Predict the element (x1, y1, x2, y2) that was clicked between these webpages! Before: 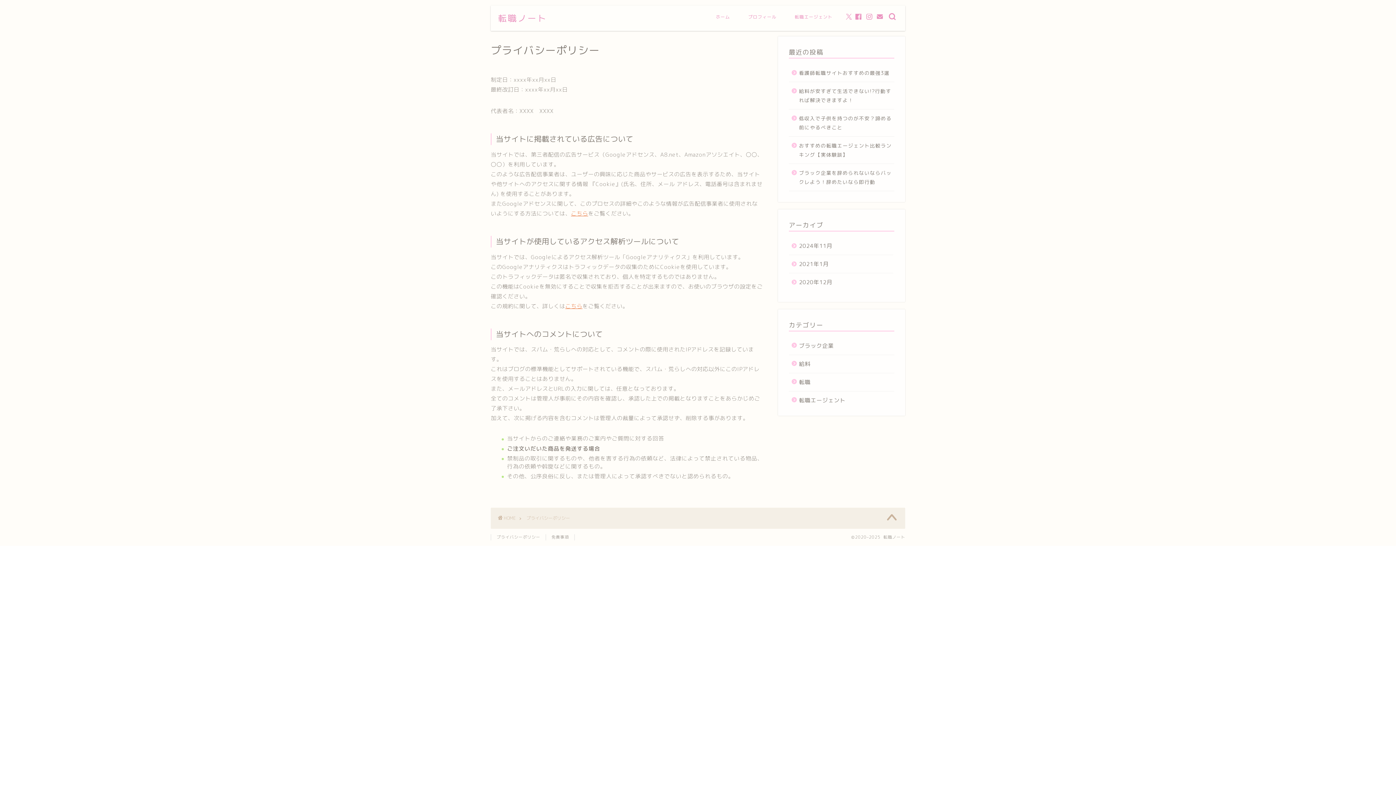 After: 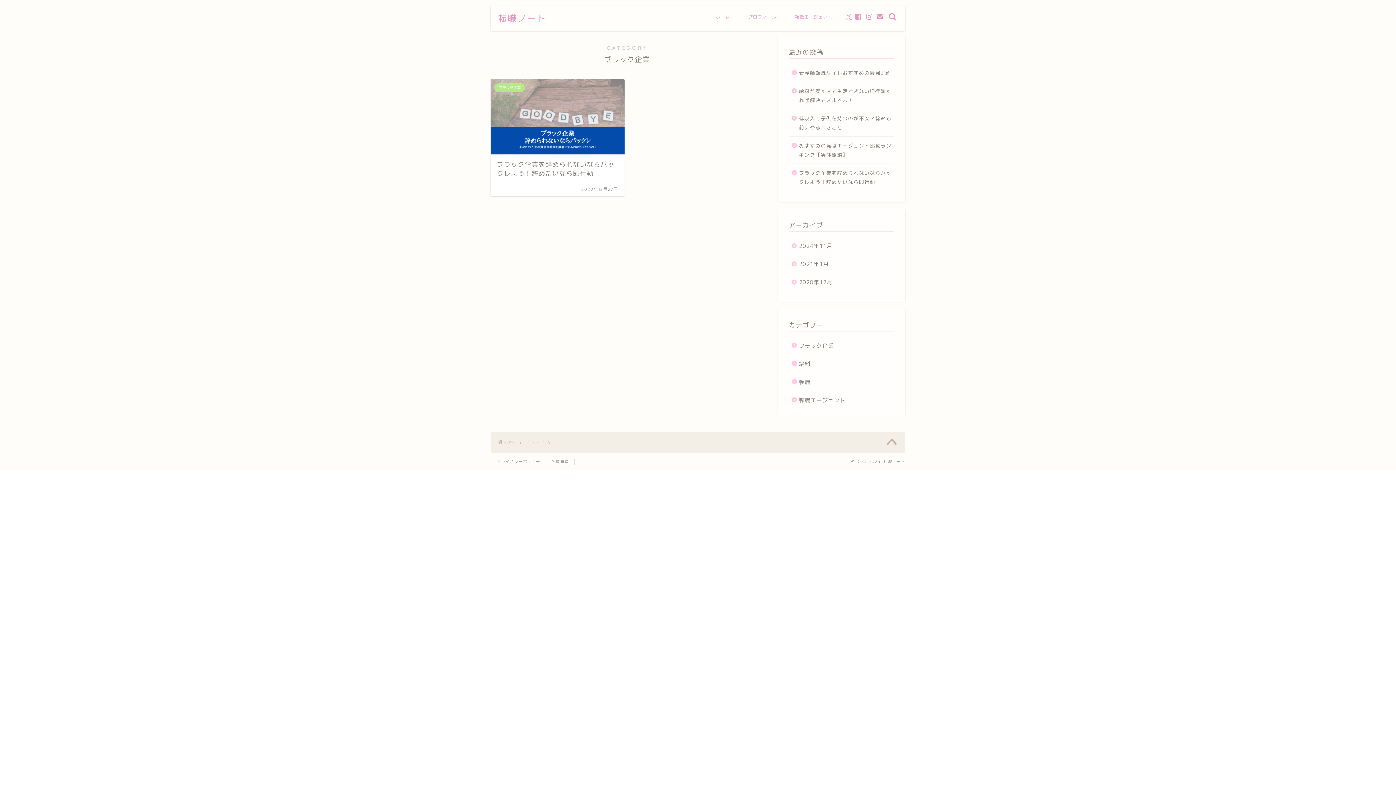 Action: label: ブラック企業 bbox: (789, 337, 893, 354)